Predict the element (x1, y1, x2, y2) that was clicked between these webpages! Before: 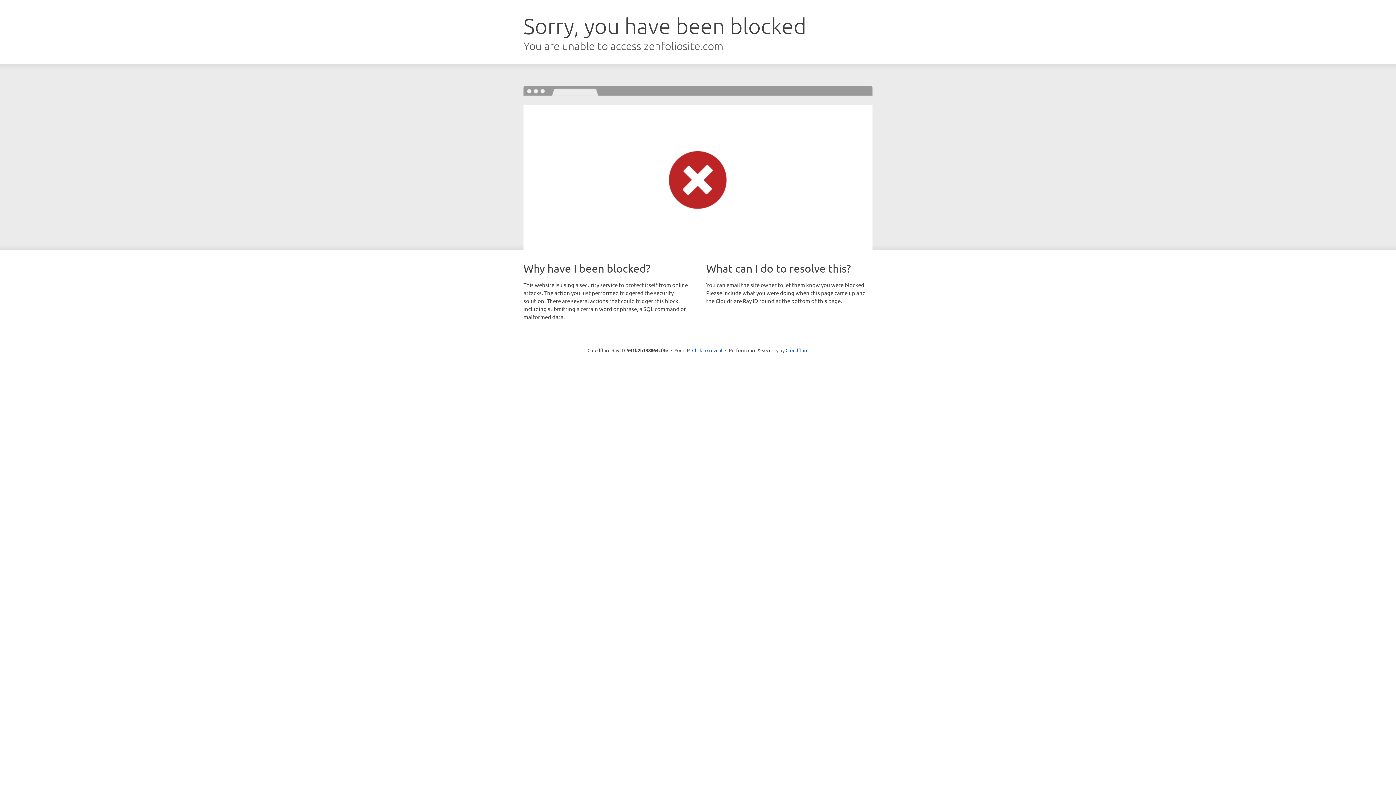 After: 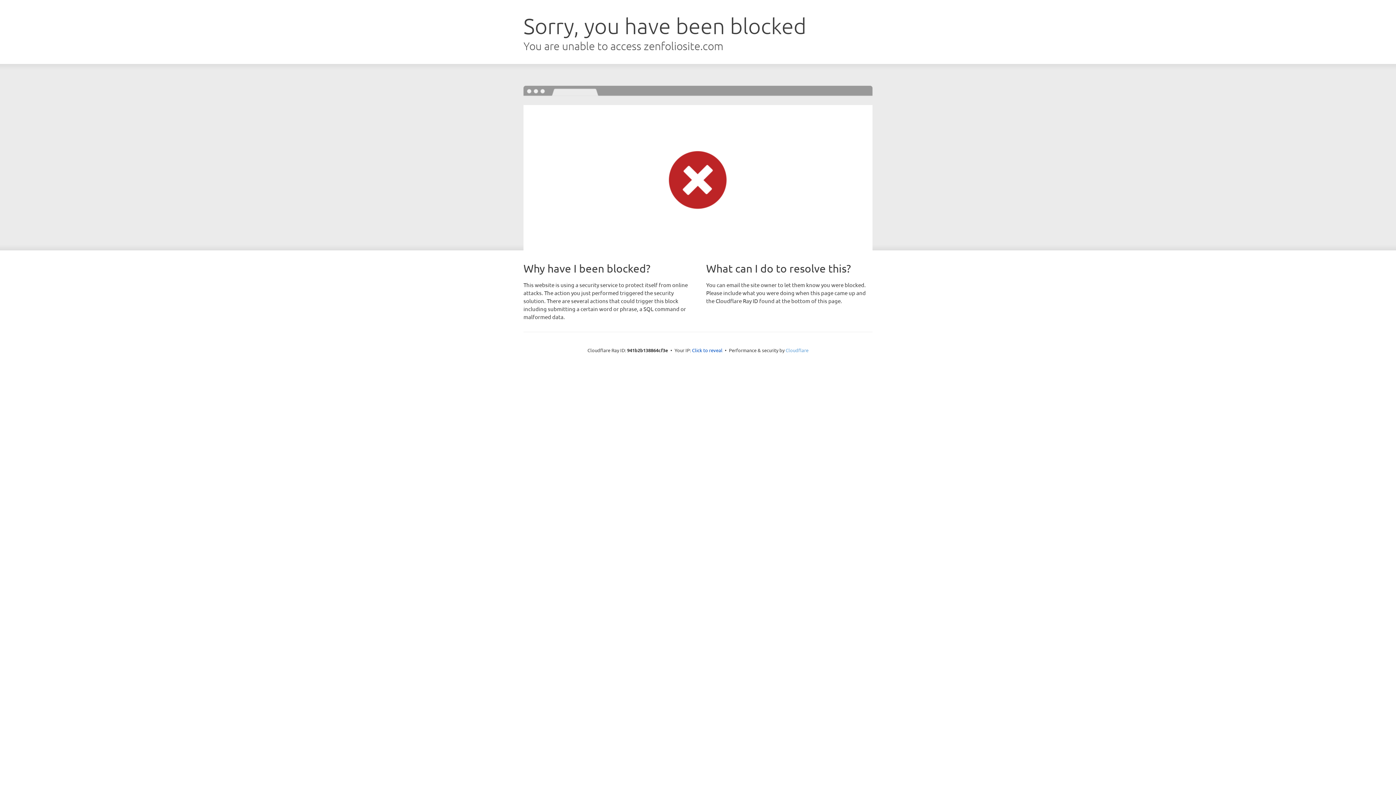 Action: bbox: (785, 347, 808, 353) label: Cloudflare